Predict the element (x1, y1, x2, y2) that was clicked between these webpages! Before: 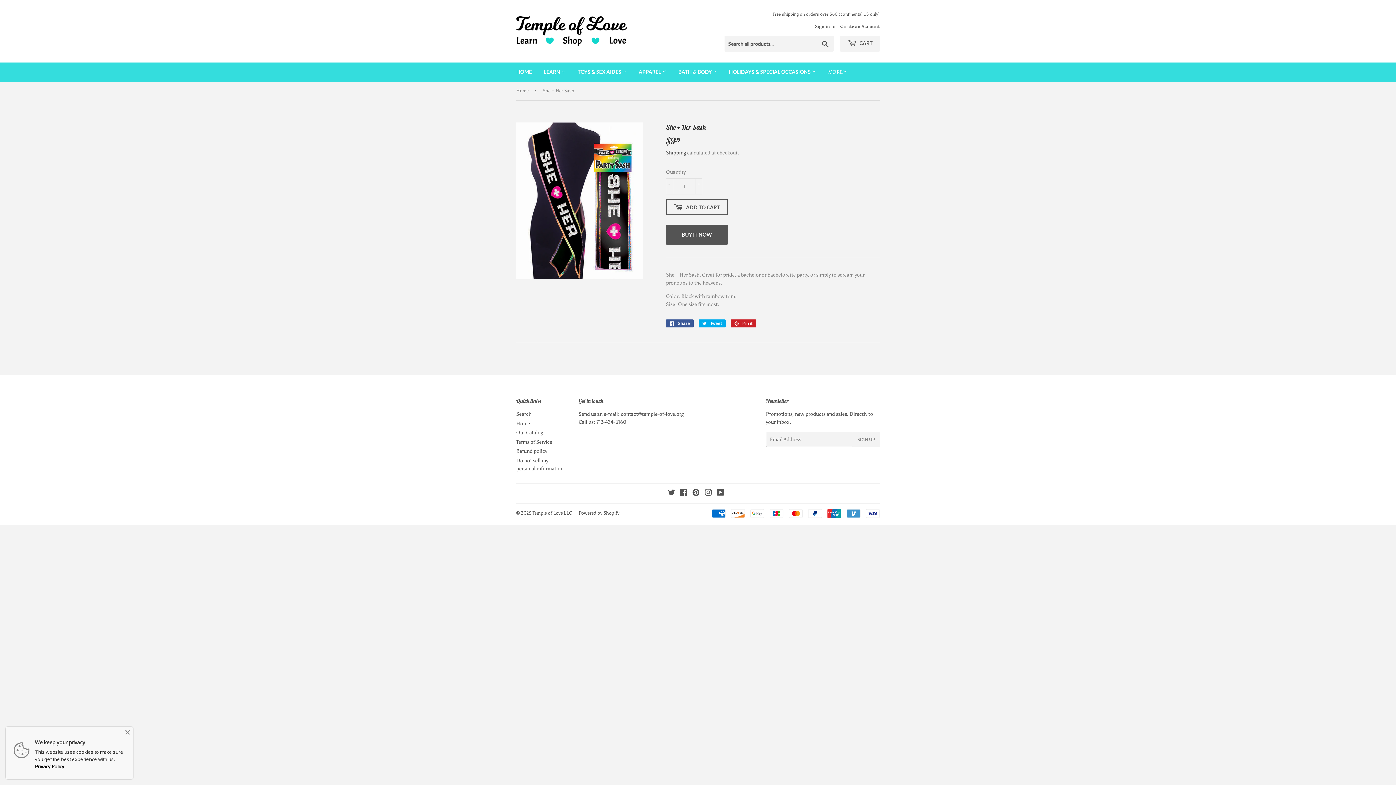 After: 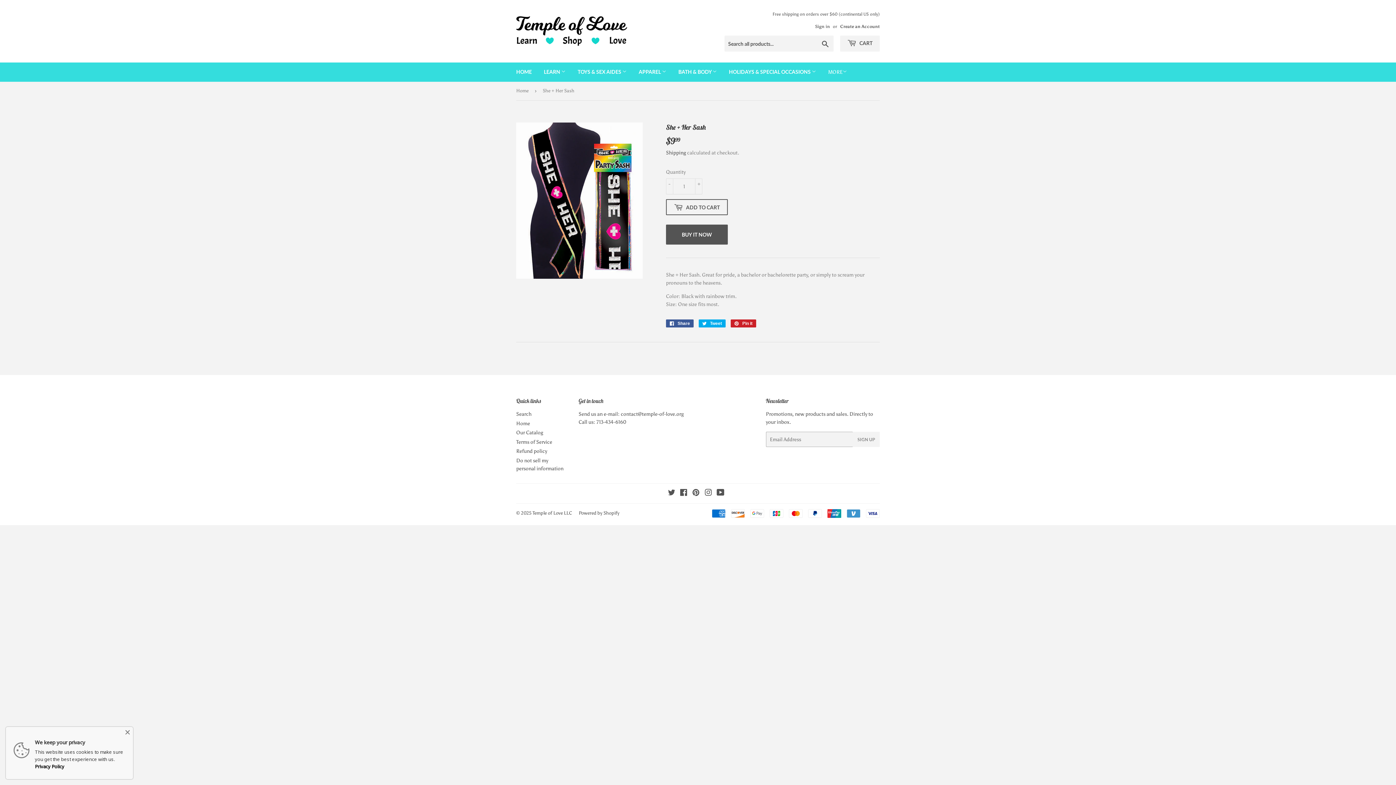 Action: bbox: (815, 24, 830, 29) label: Sign in